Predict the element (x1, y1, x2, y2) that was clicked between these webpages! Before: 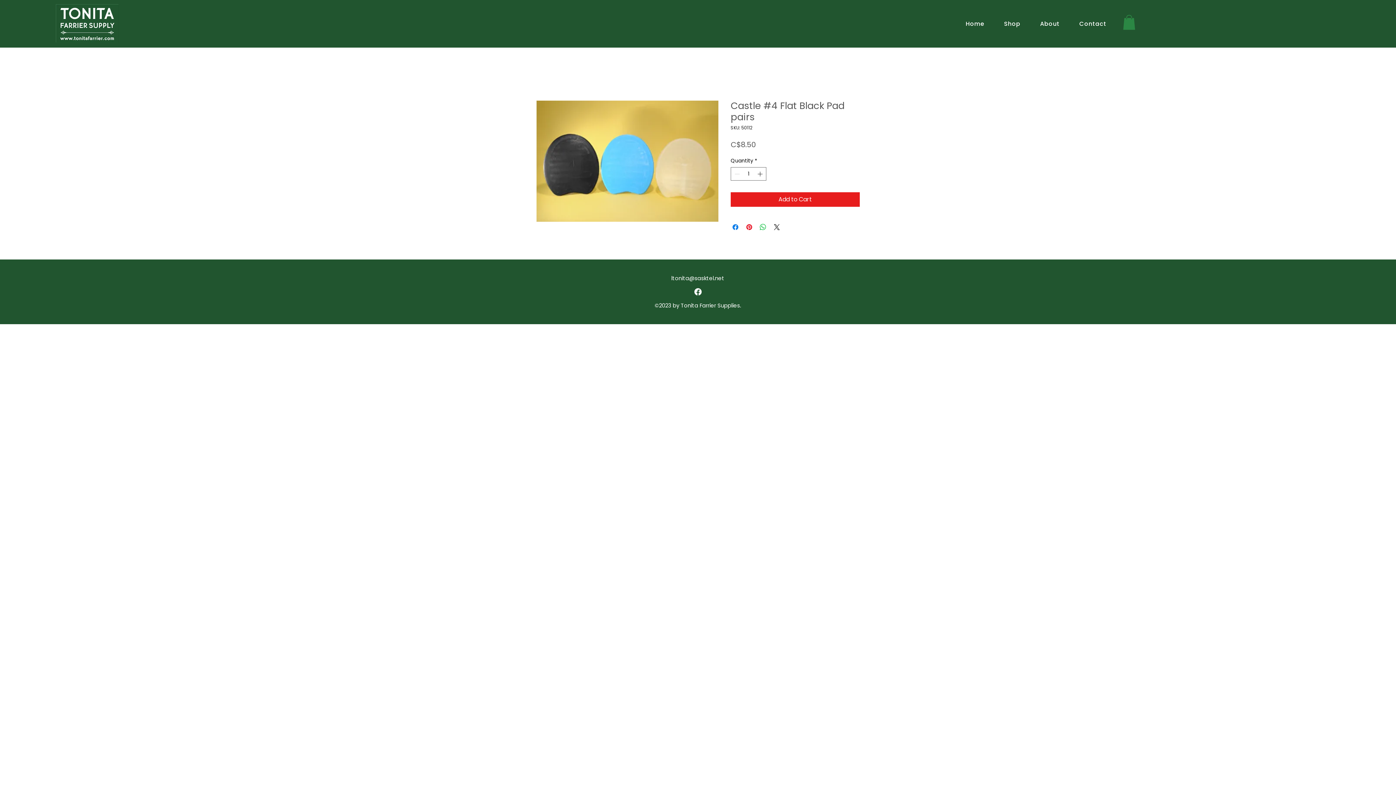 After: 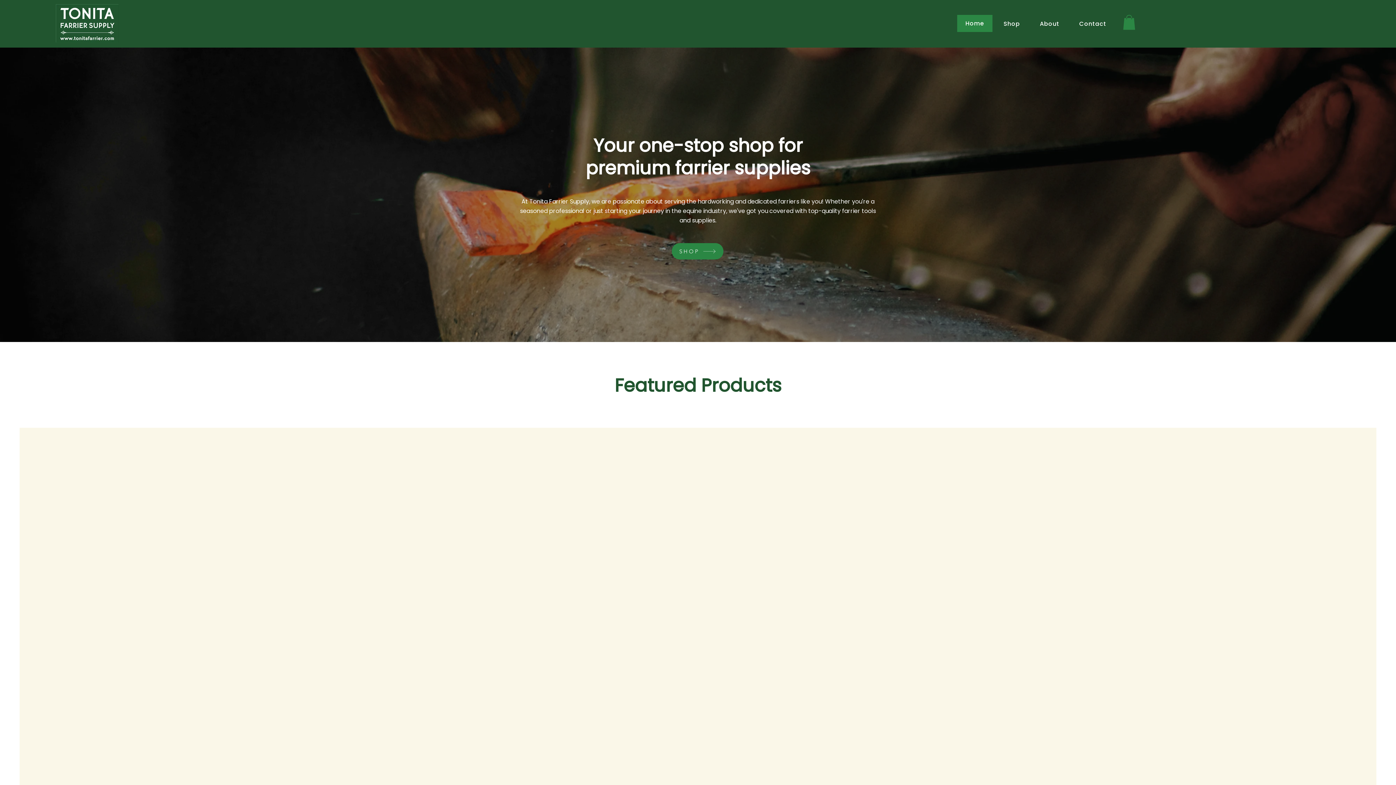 Action: label: Home bbox: (957, 14, 993, 32)